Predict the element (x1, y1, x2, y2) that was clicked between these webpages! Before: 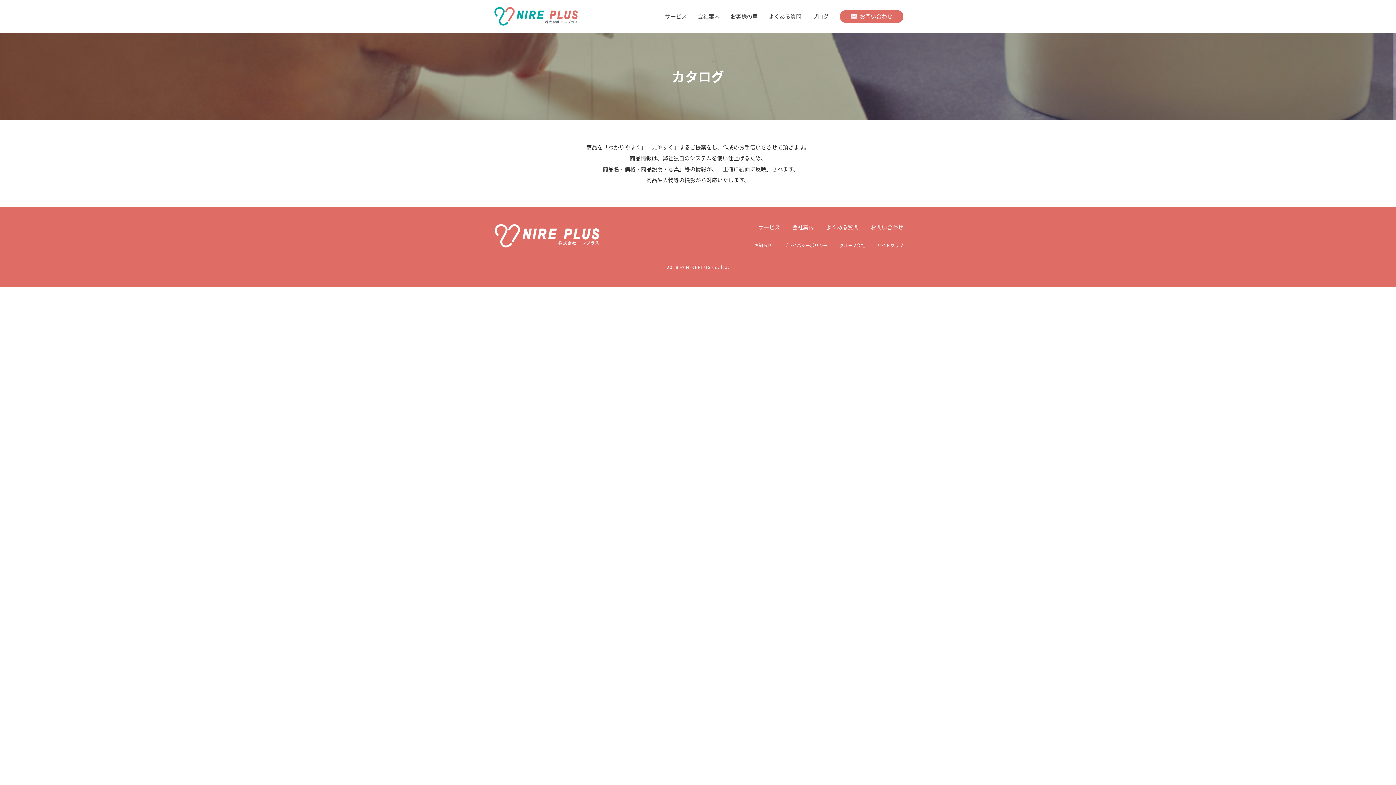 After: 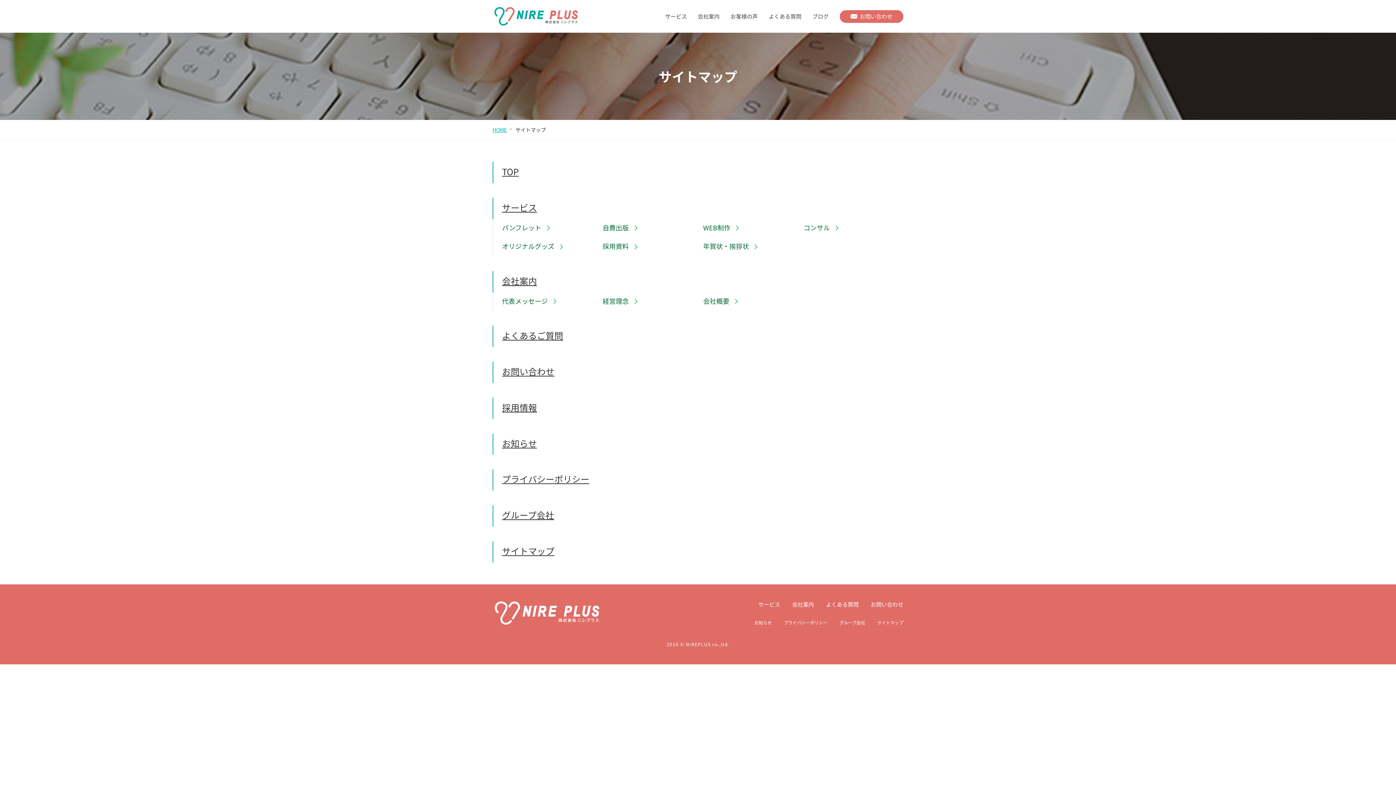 Action: bbox: (877, 242, 903, 248) label: サイトマップ